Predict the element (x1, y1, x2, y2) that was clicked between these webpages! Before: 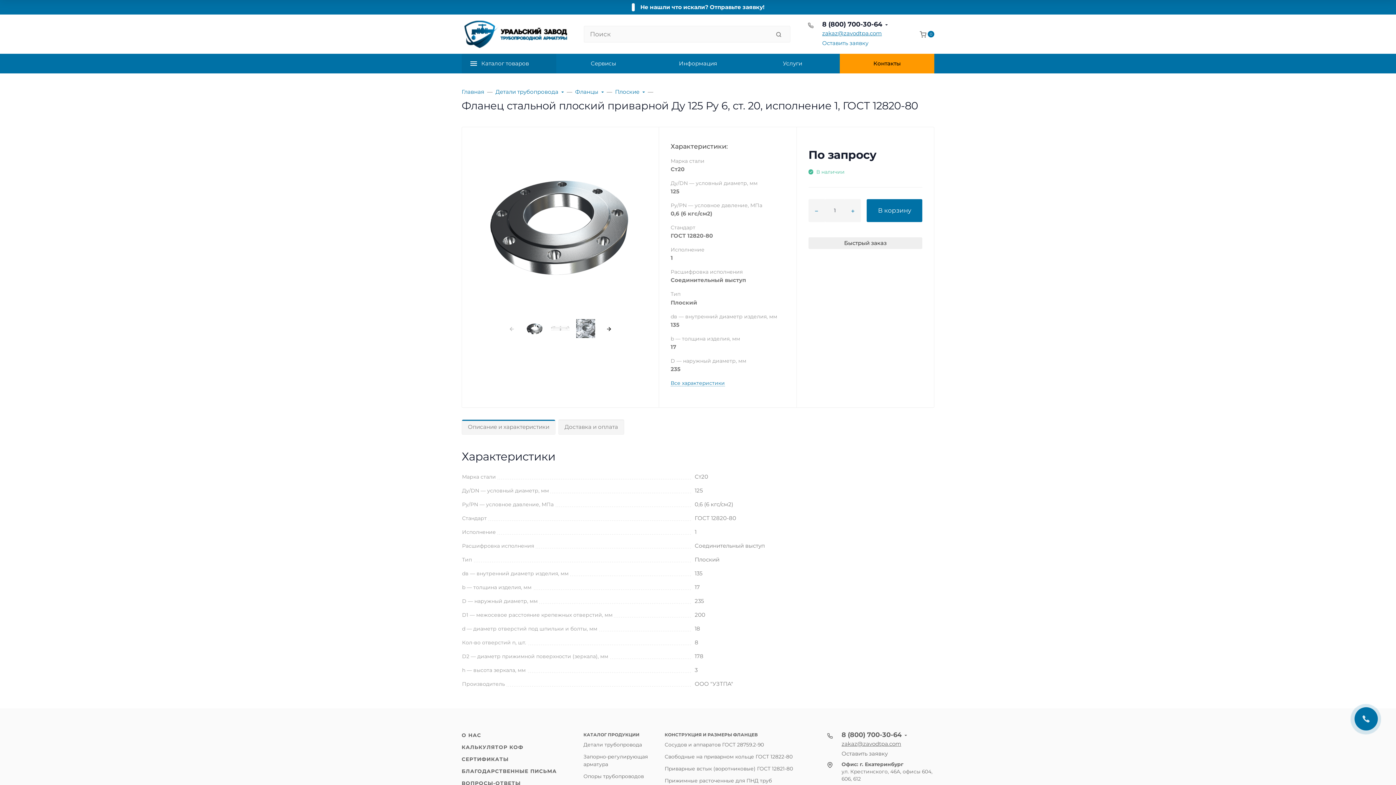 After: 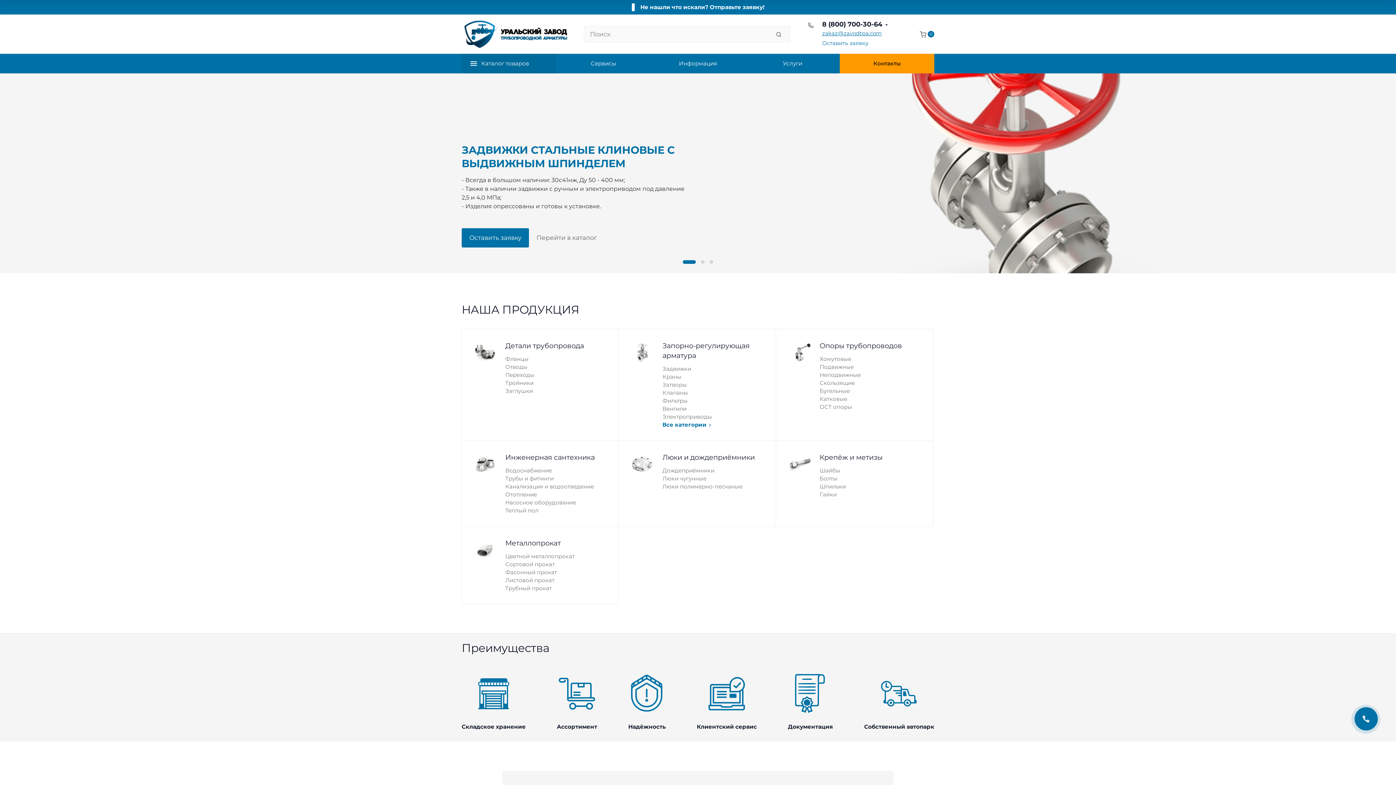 Action: bbox: (461, 20, 572, 48)